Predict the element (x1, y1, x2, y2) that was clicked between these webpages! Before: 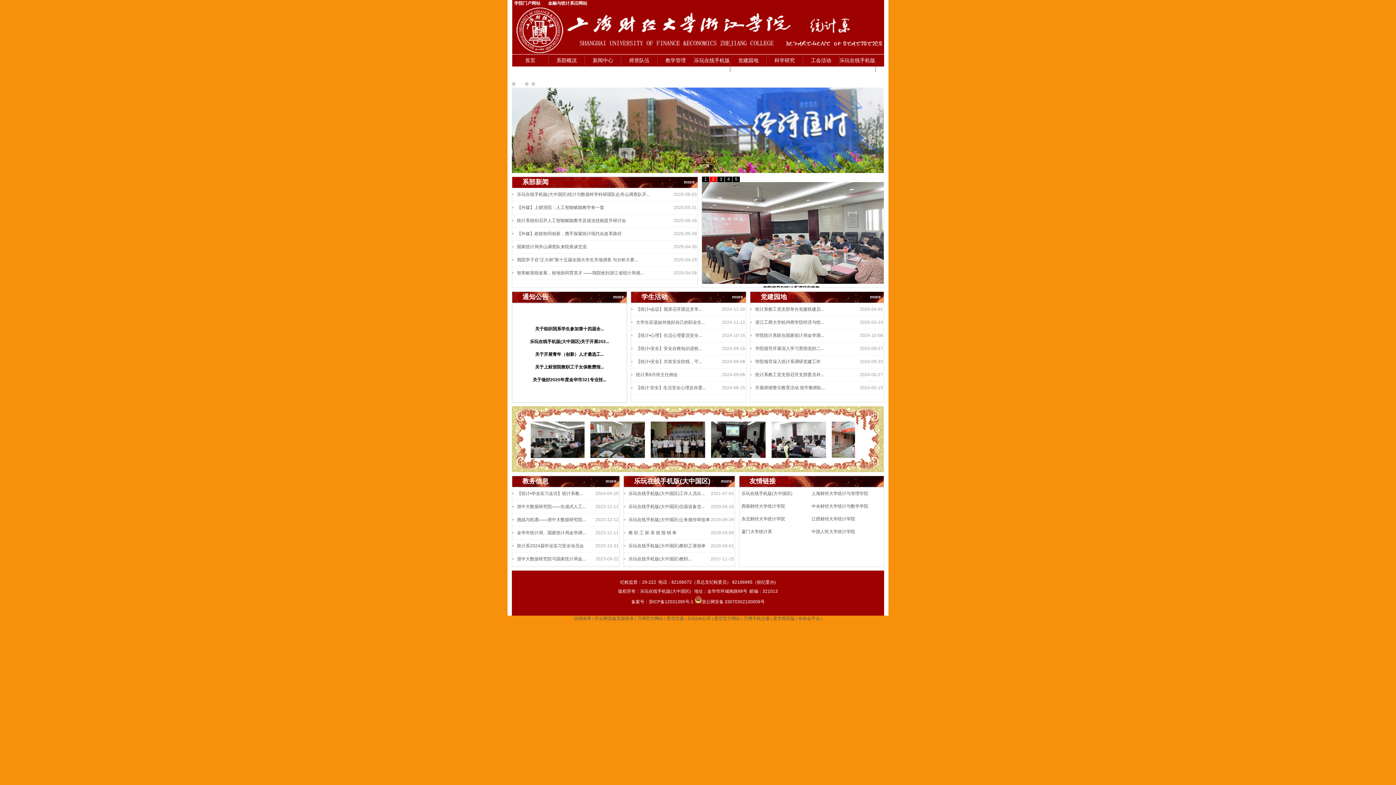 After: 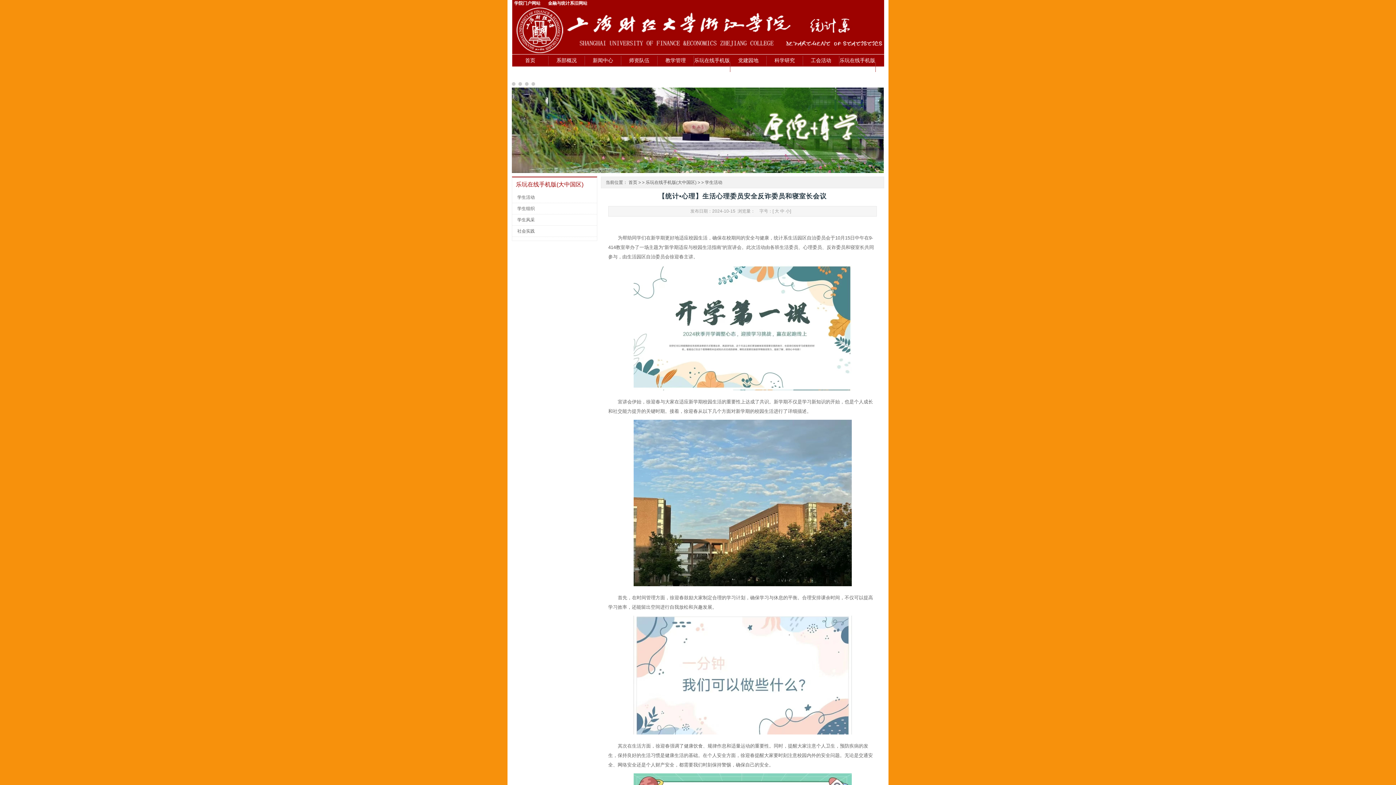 Action: bbox: (636, 333, 701, 338) label: 【统计•心理】生活心理委员安全...